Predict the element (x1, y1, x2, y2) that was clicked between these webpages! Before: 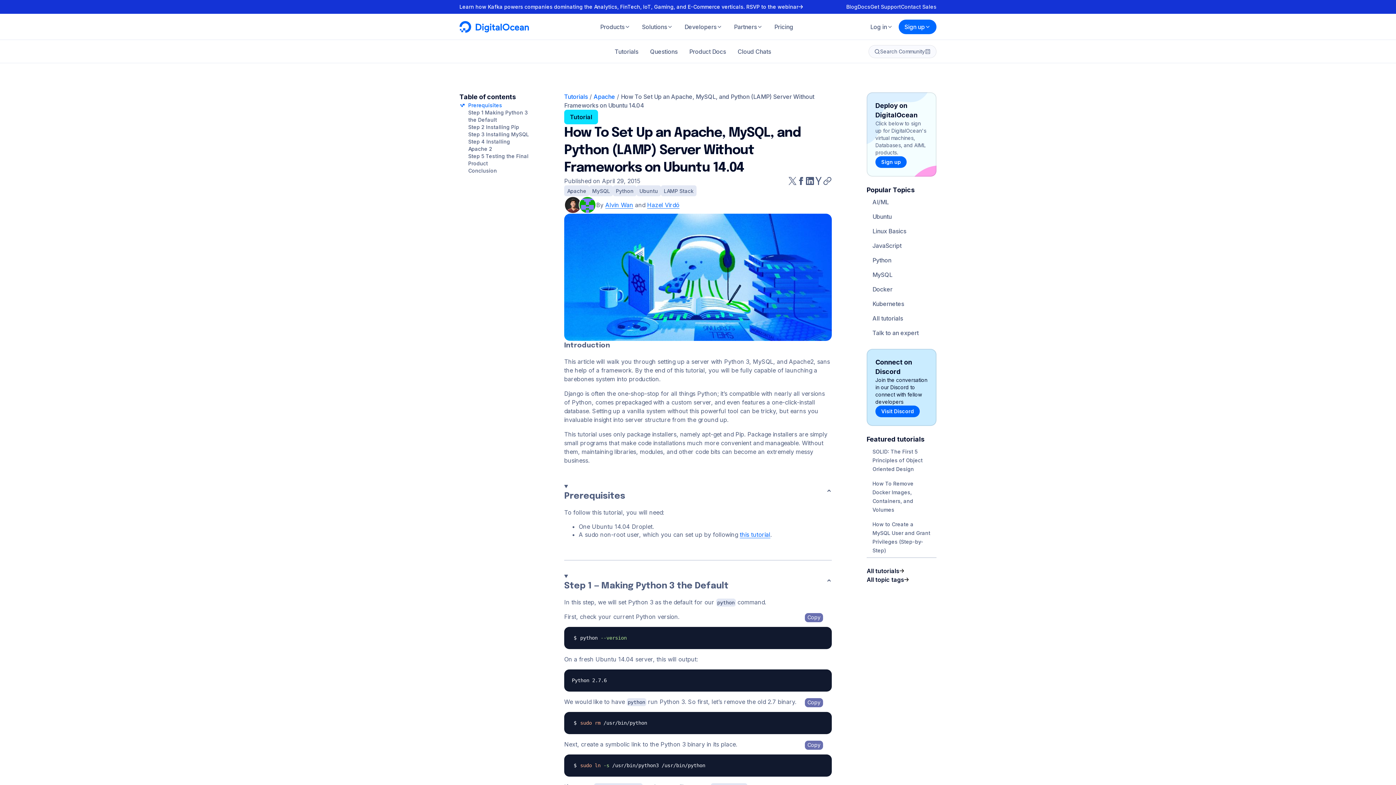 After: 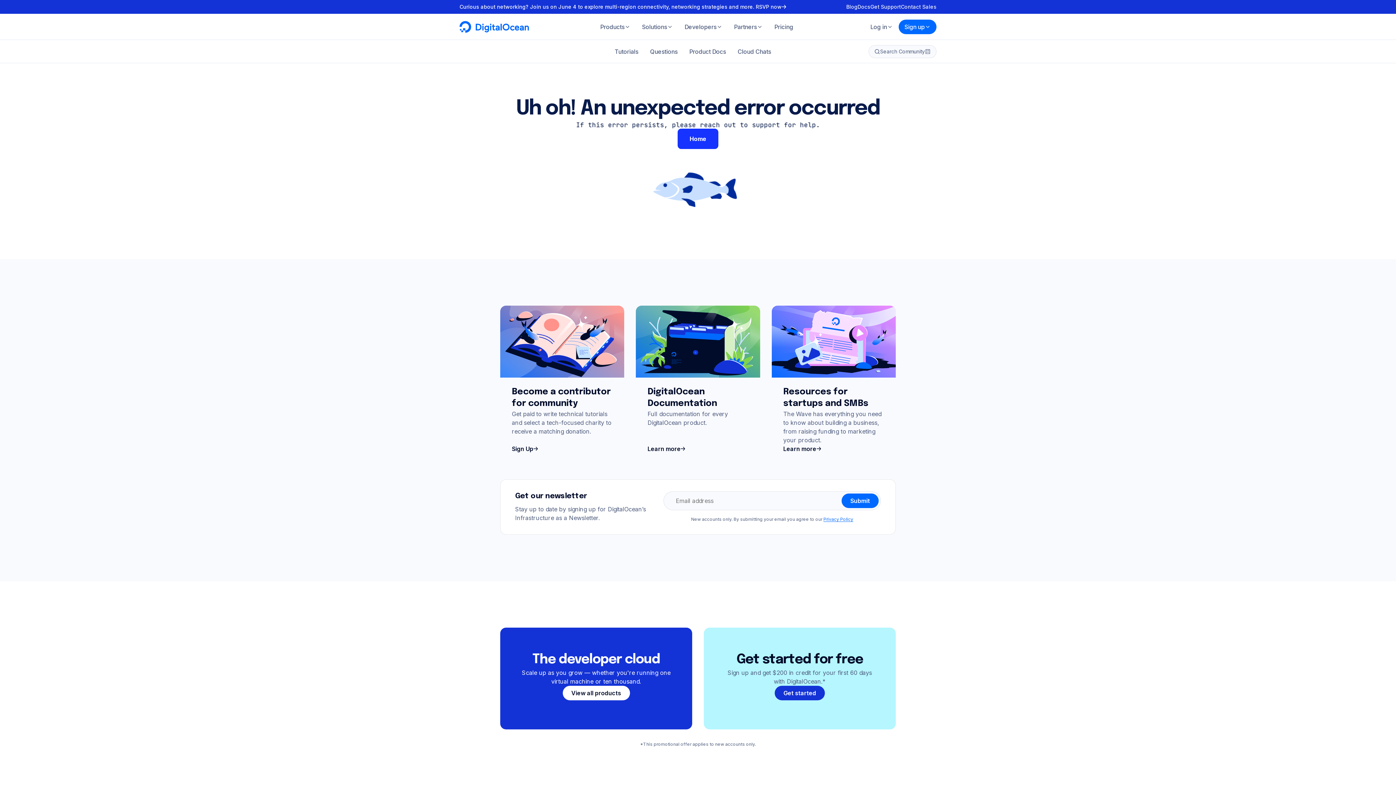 Action: label: SOLID: The First 5 Principles of Object Oriented Design bbox: (866, 444, 936, 476)